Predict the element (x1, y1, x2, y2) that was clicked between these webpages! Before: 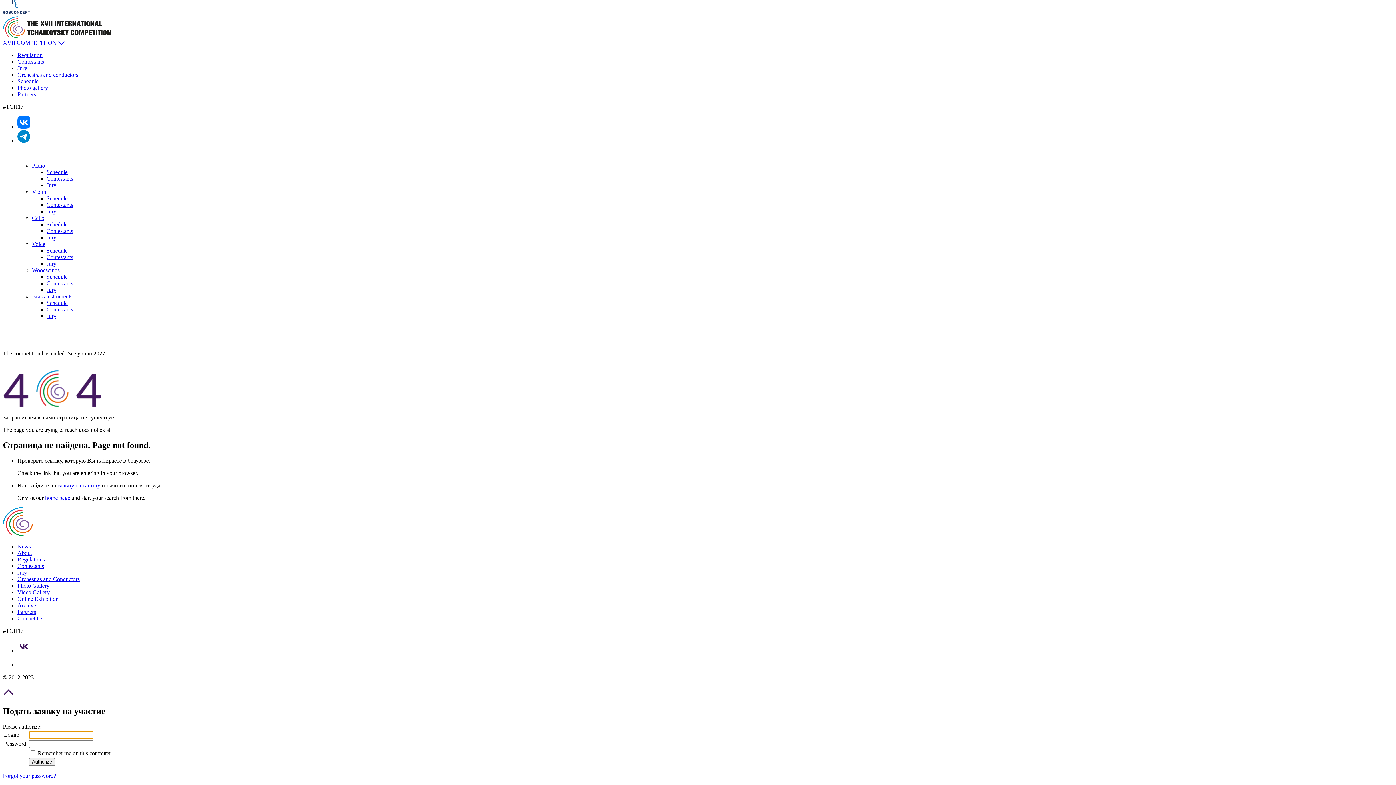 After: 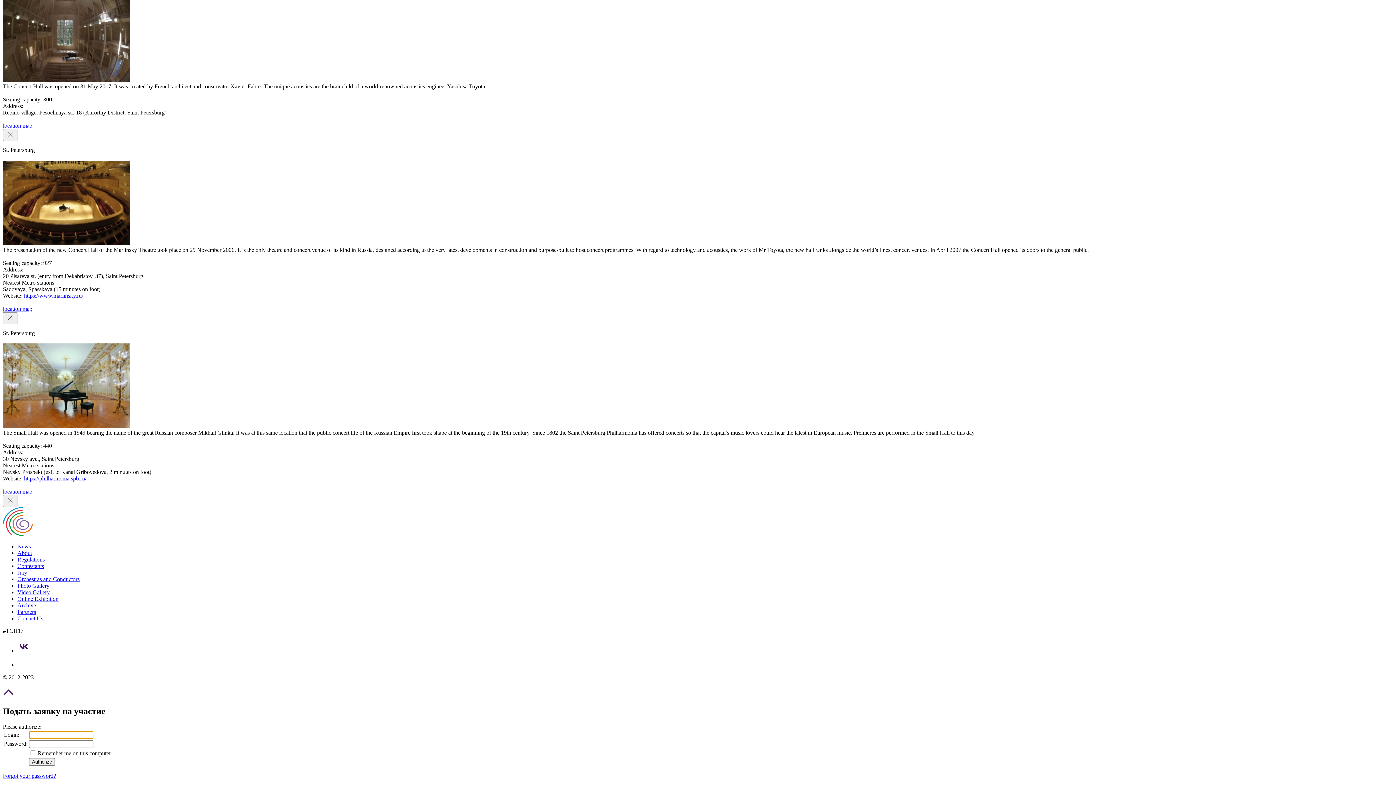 Action: label: Schedule bbox: (46, 169, 67, 175)